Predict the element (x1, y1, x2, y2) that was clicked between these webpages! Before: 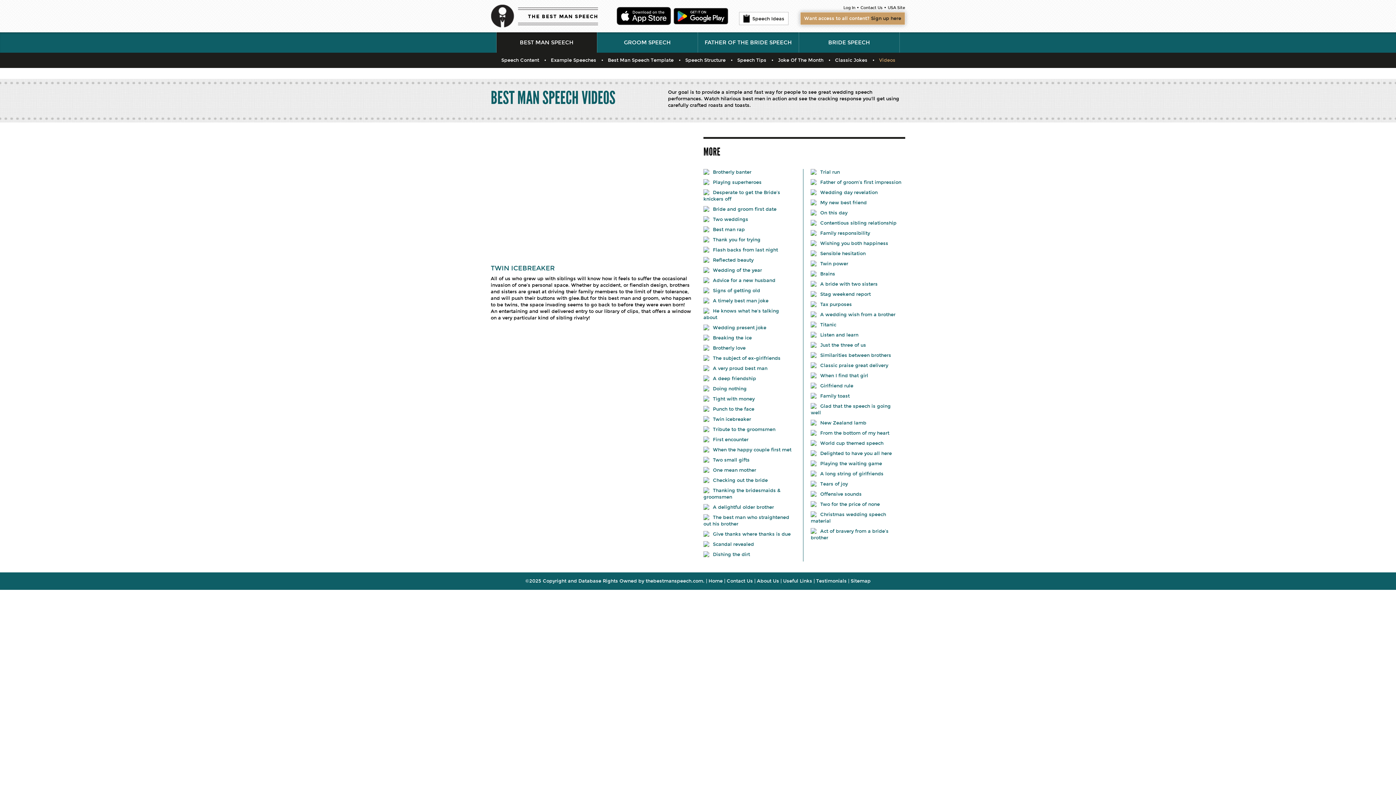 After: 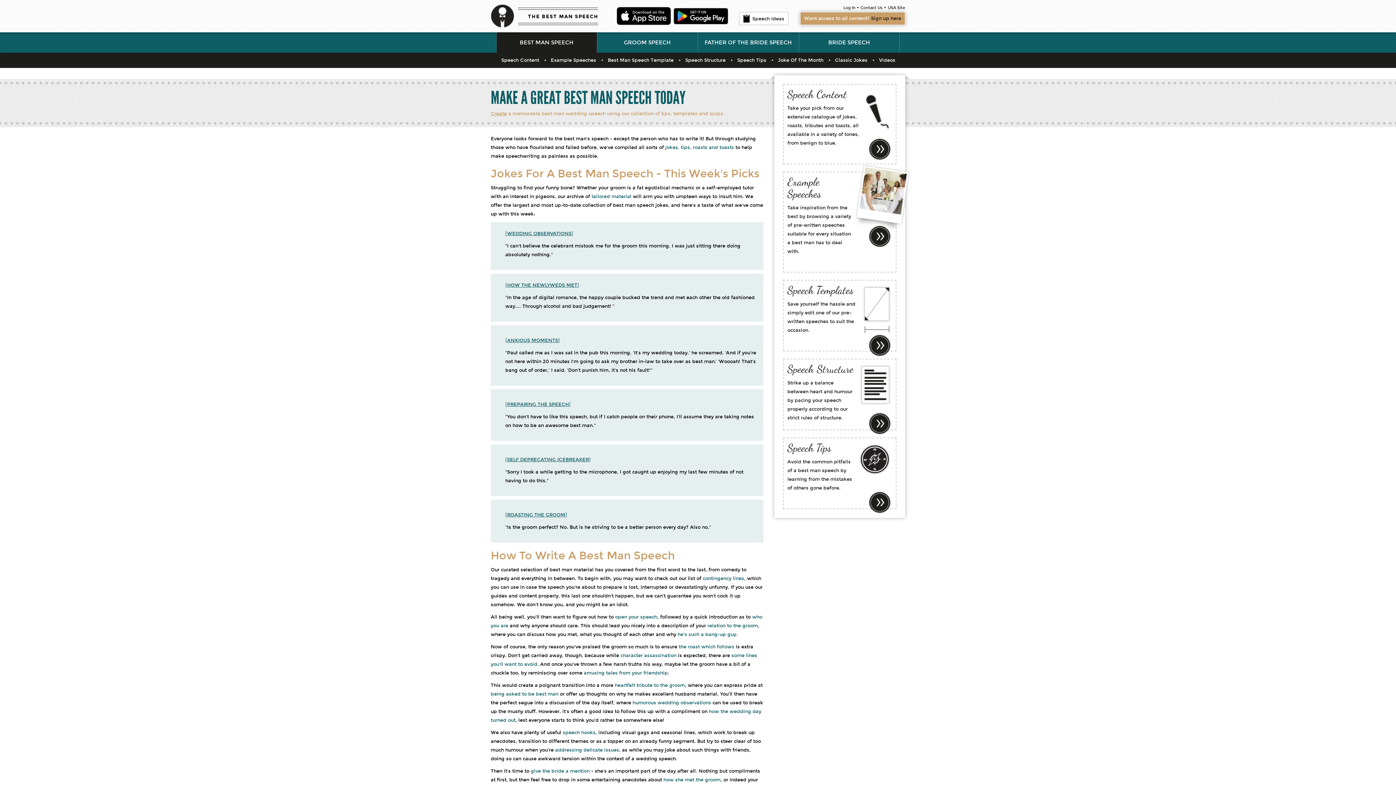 Action: bbox: (496, 32, 597, 52) label: BEST MAN SPEECH